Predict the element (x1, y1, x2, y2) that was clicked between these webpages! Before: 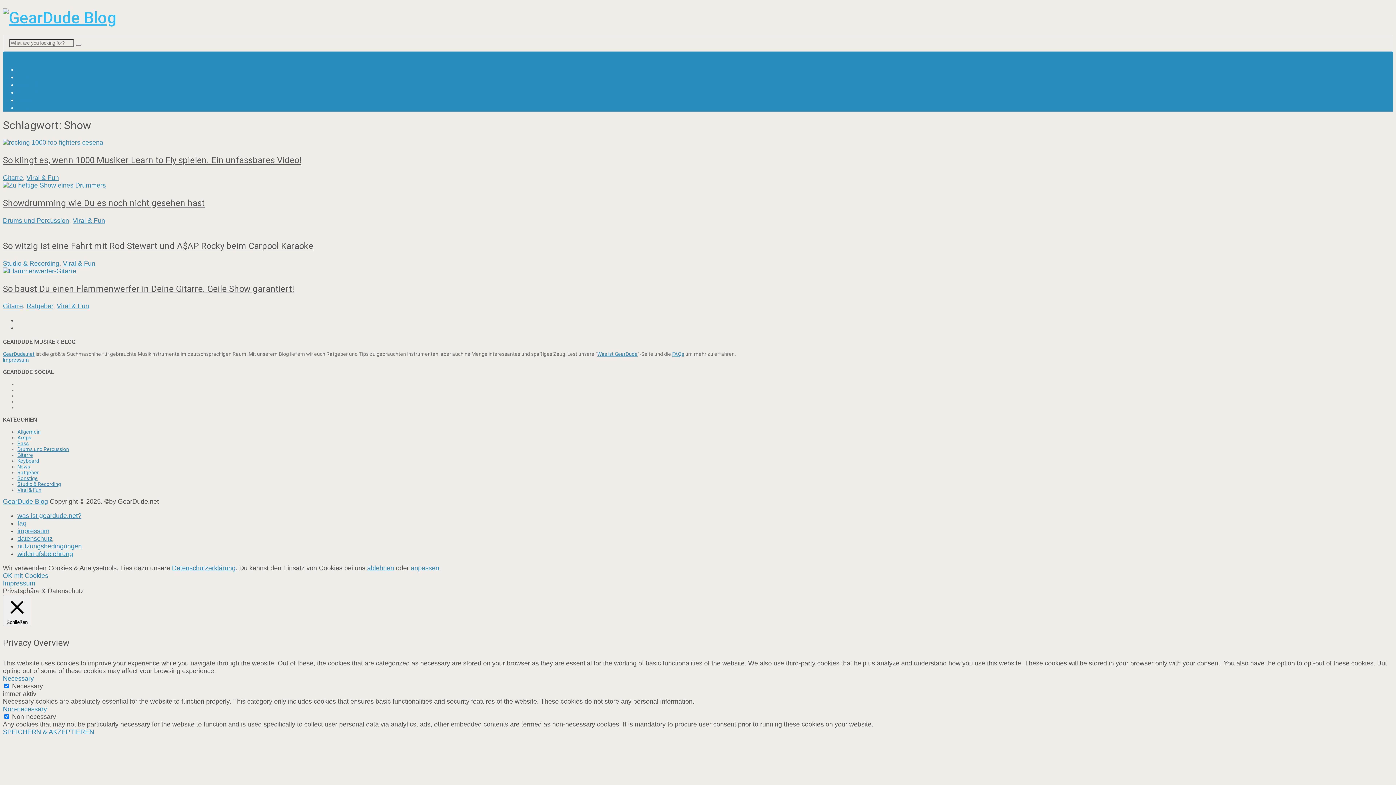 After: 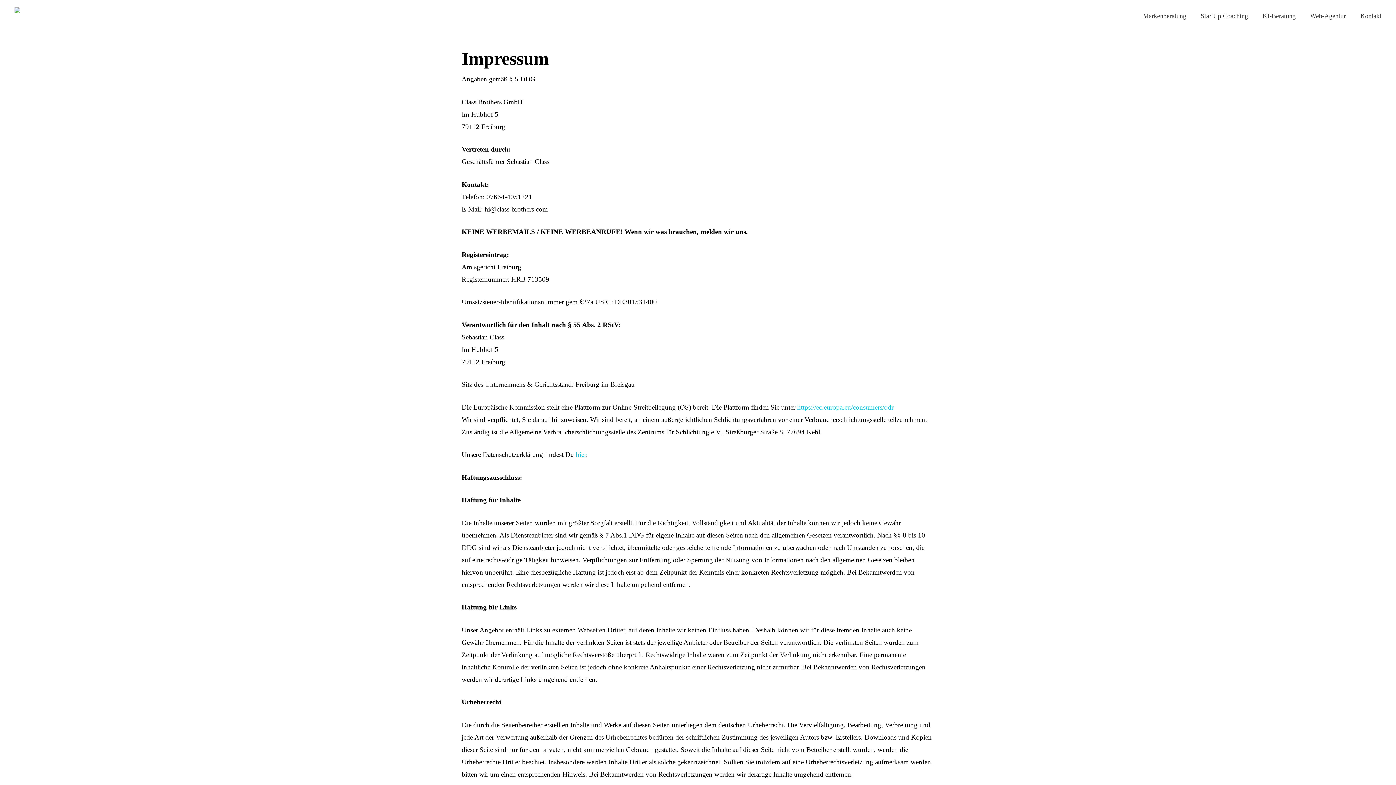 Action: label: impressum bbox: (17, 527, 49, 535)